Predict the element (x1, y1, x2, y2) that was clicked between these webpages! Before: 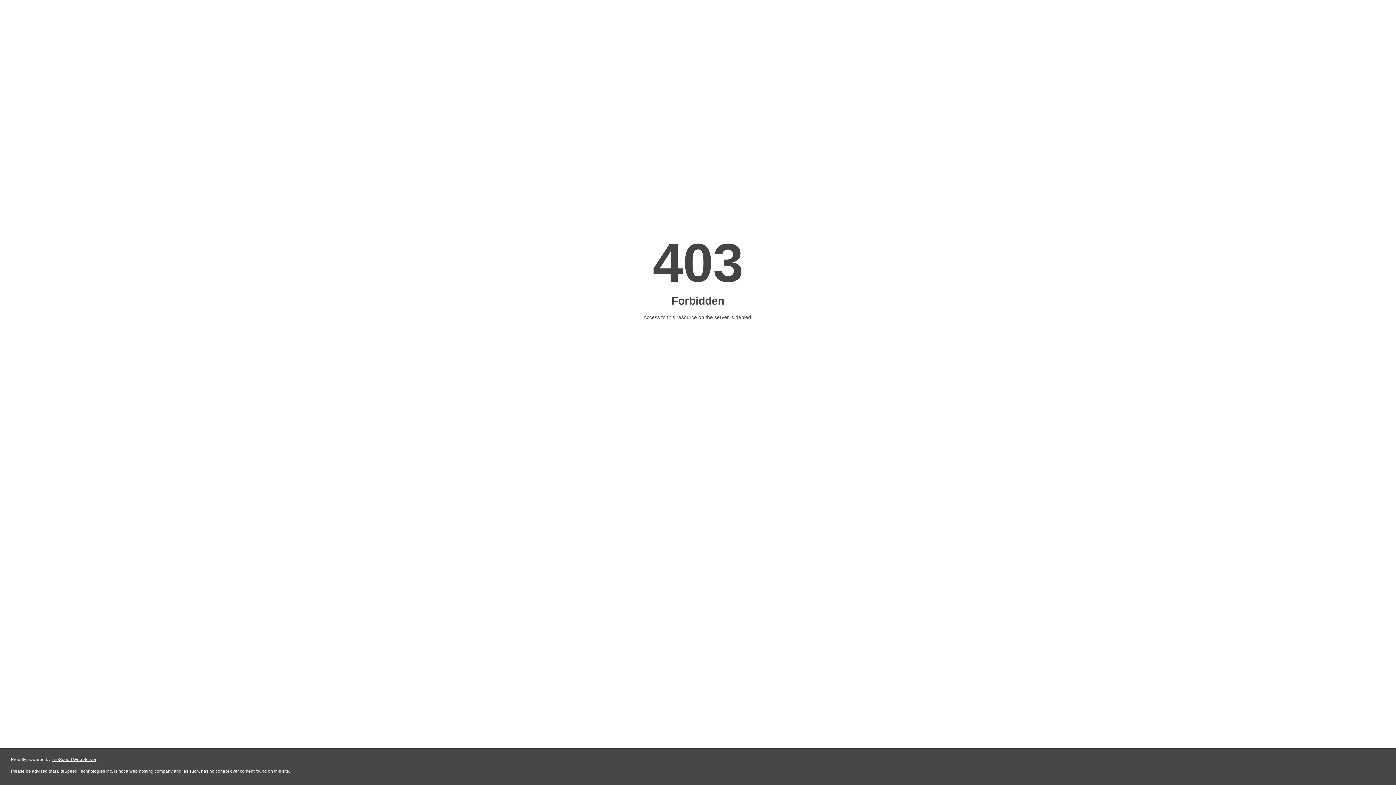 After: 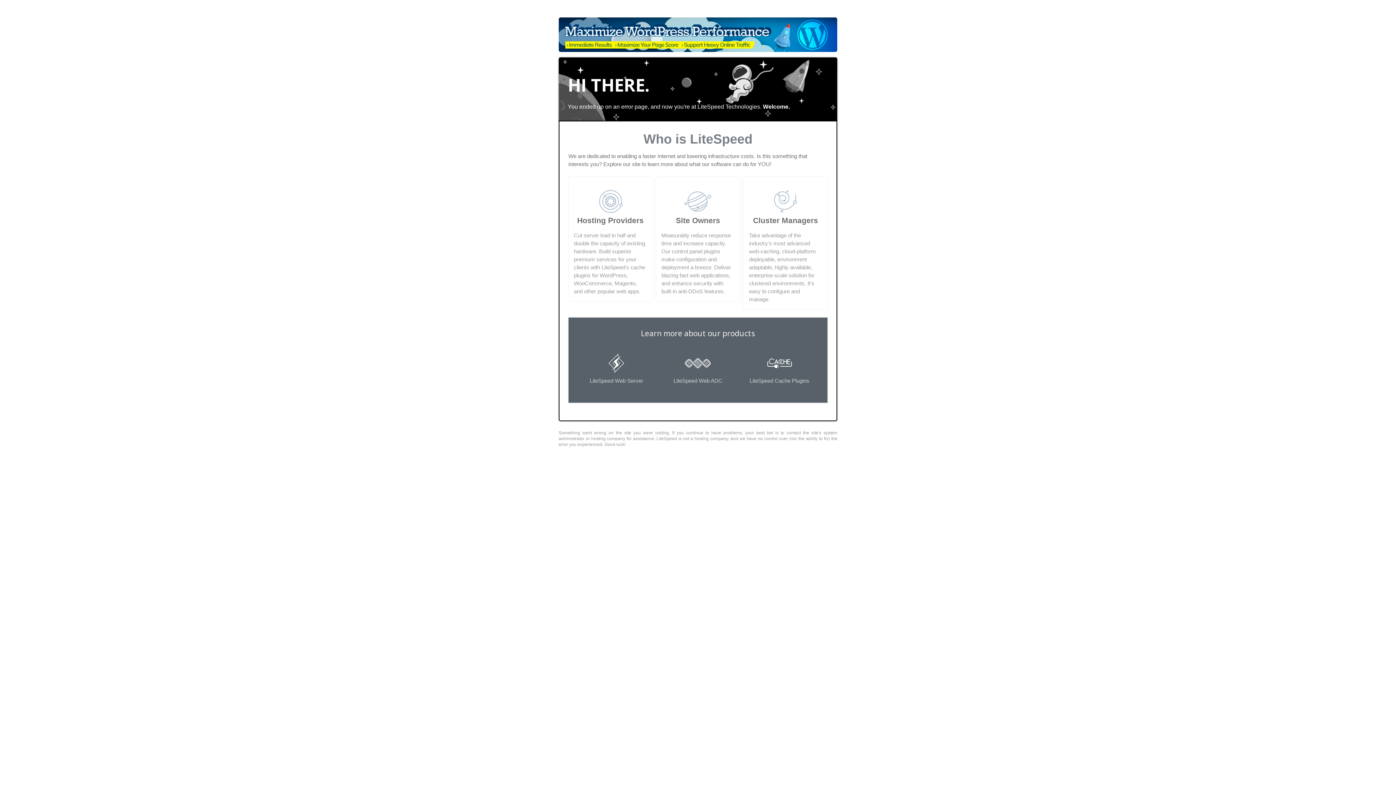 Action: bbox: (51, 757, 96, 762) label: LiteSpeed Web Server